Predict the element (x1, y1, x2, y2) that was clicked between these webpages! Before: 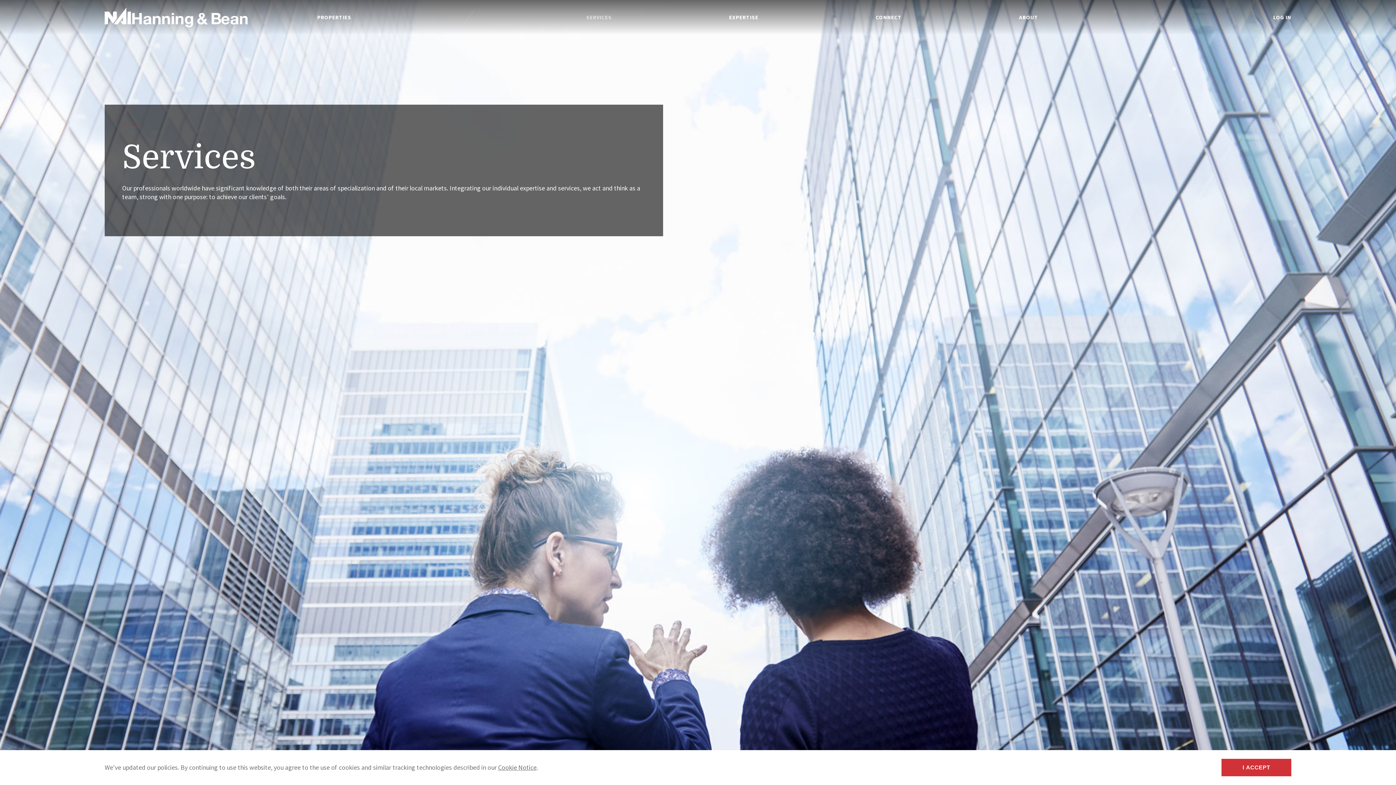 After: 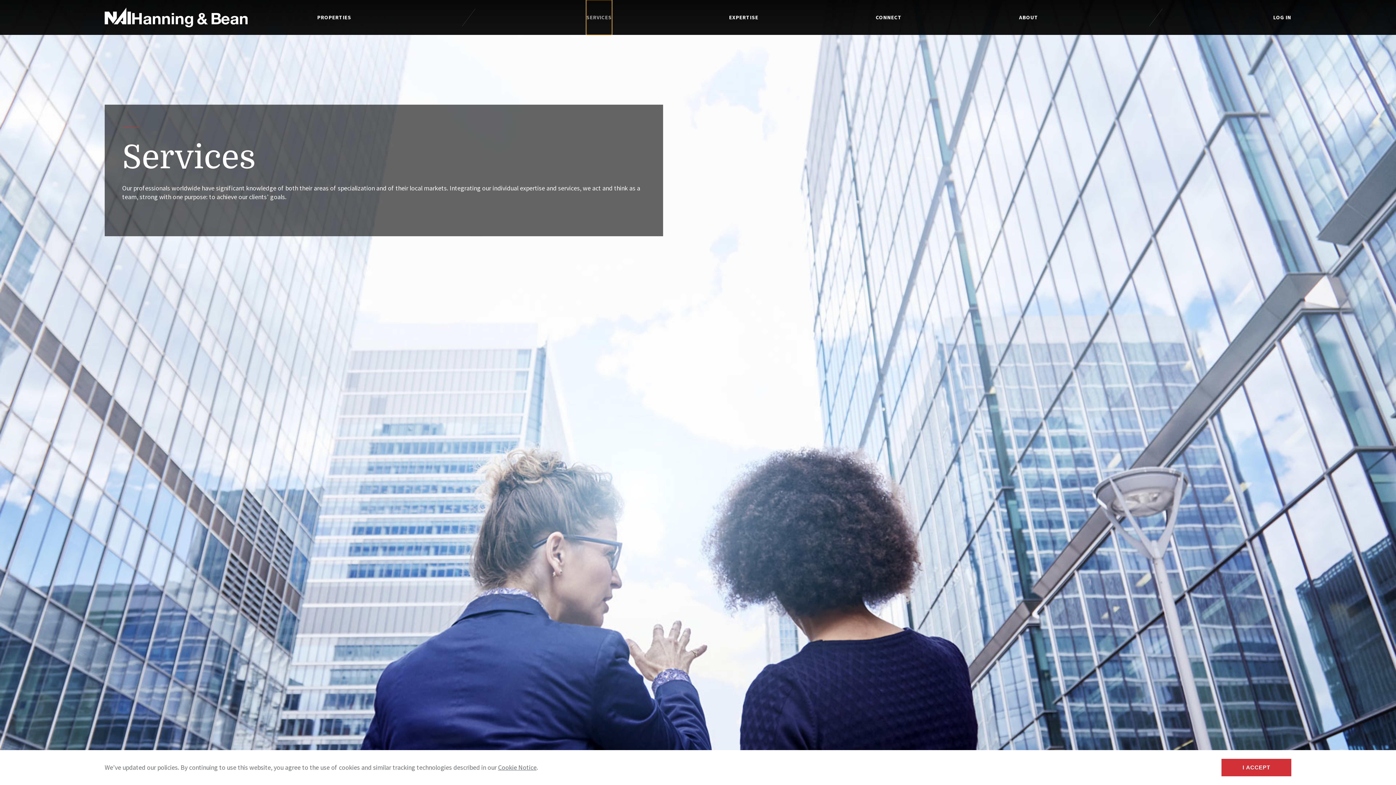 Action: label: SERVICES bbox: (586, 0, 611, 34)